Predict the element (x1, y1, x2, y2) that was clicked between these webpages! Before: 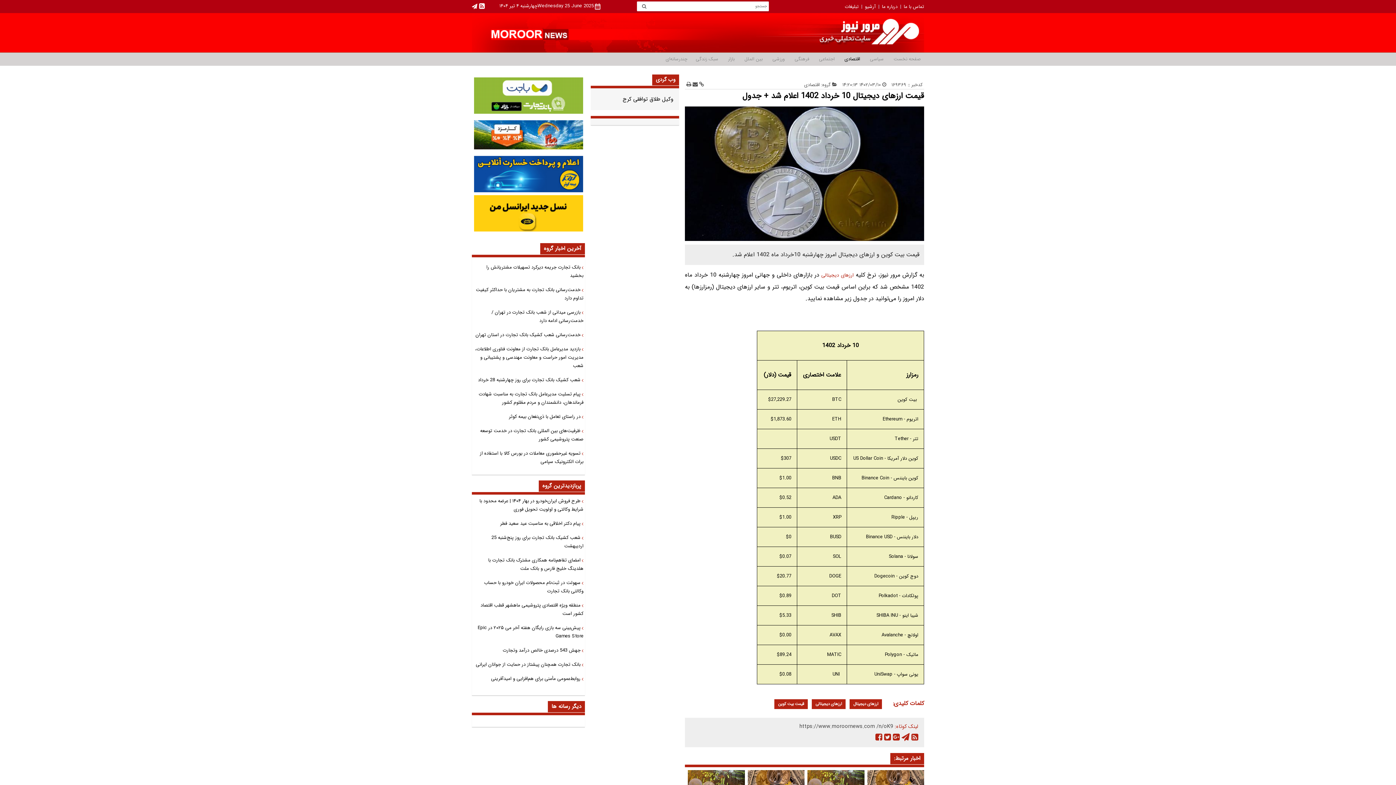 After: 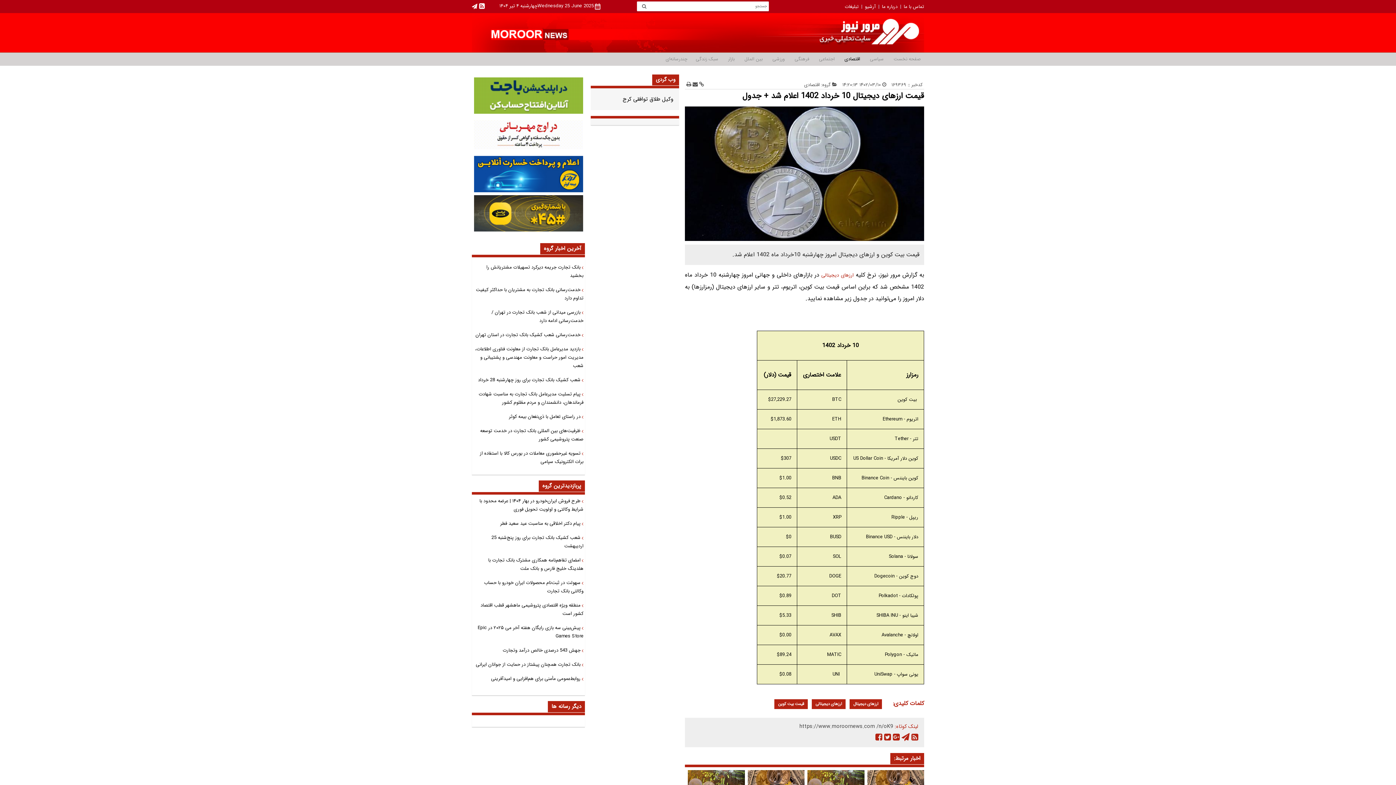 Action: bbox: (685, 102, 924, 244)